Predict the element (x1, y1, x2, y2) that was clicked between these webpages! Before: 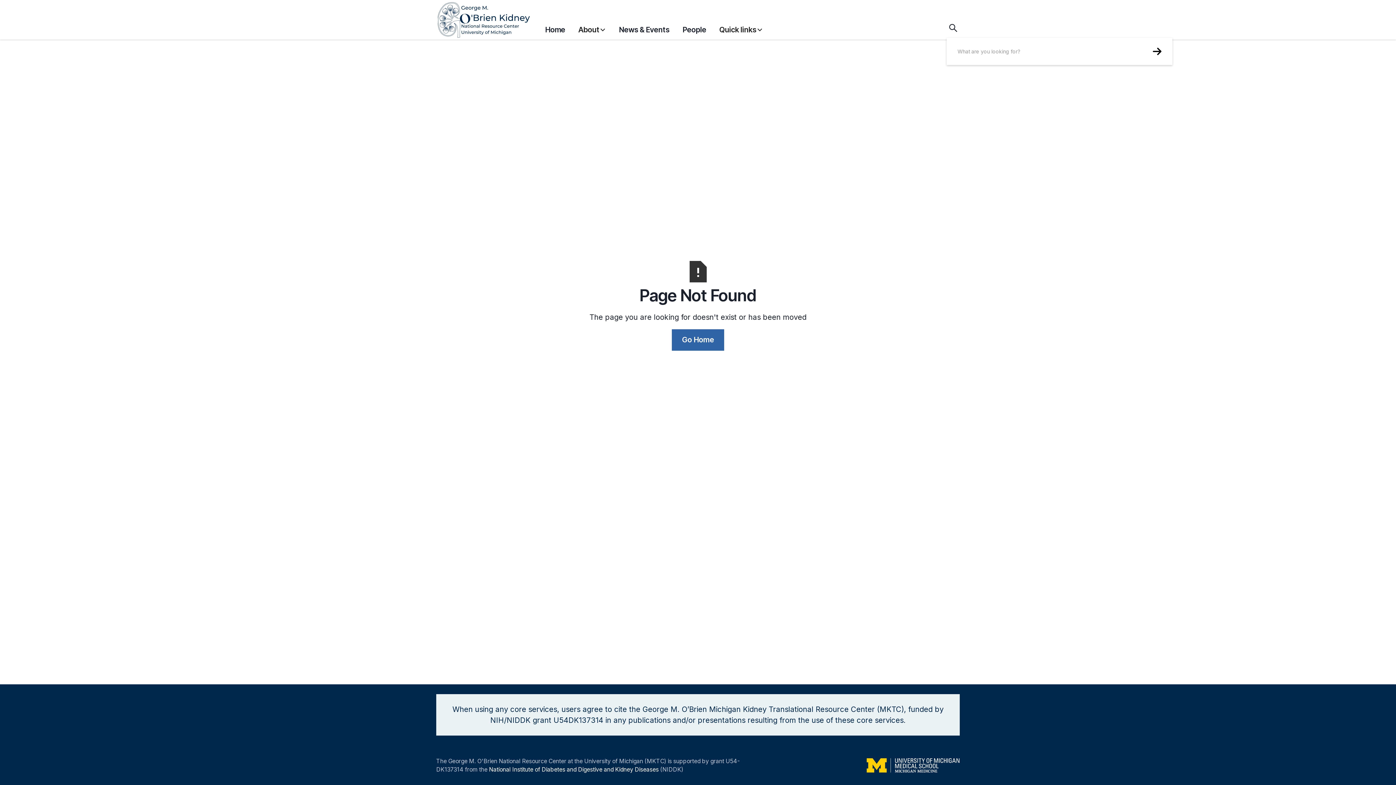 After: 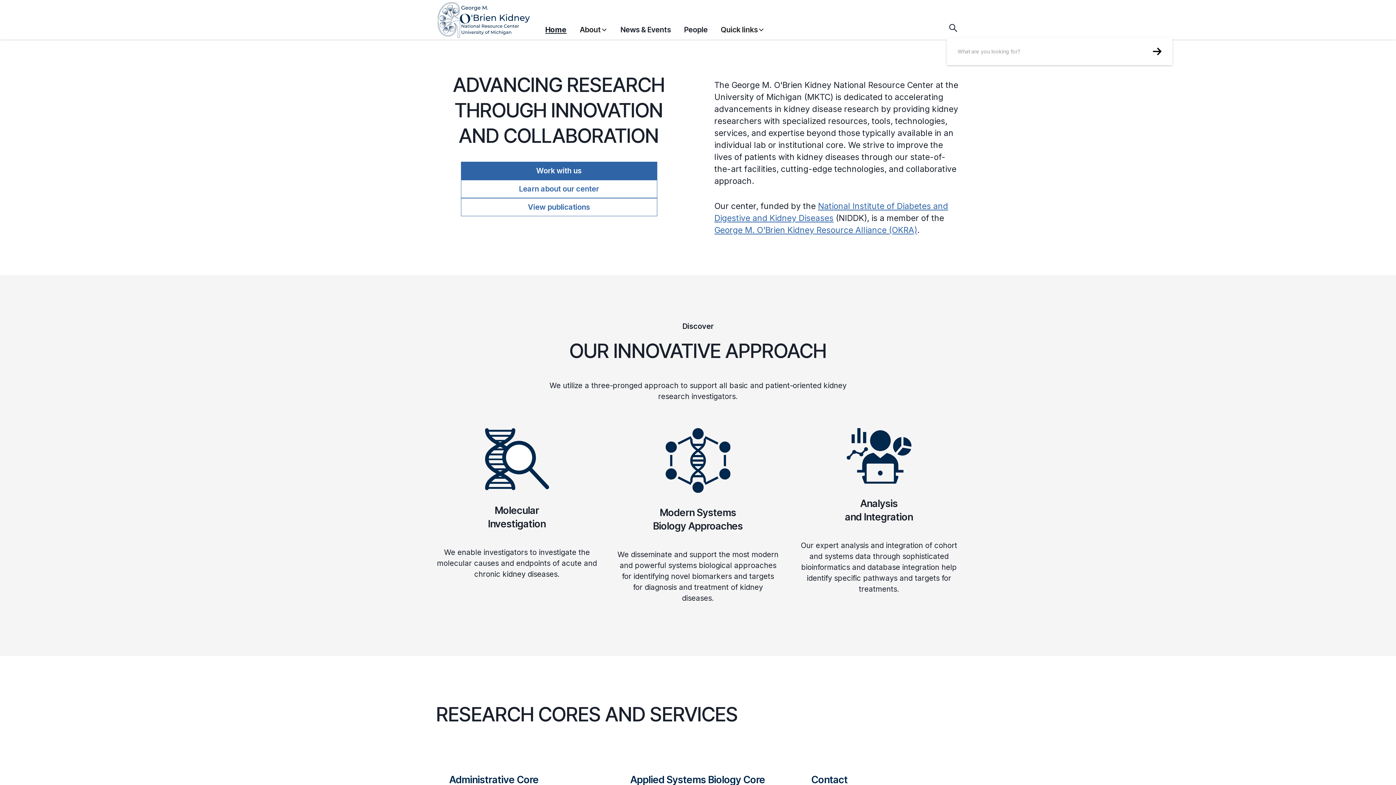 Action: label: Go Home bbox: (672, 329, 724, 350)